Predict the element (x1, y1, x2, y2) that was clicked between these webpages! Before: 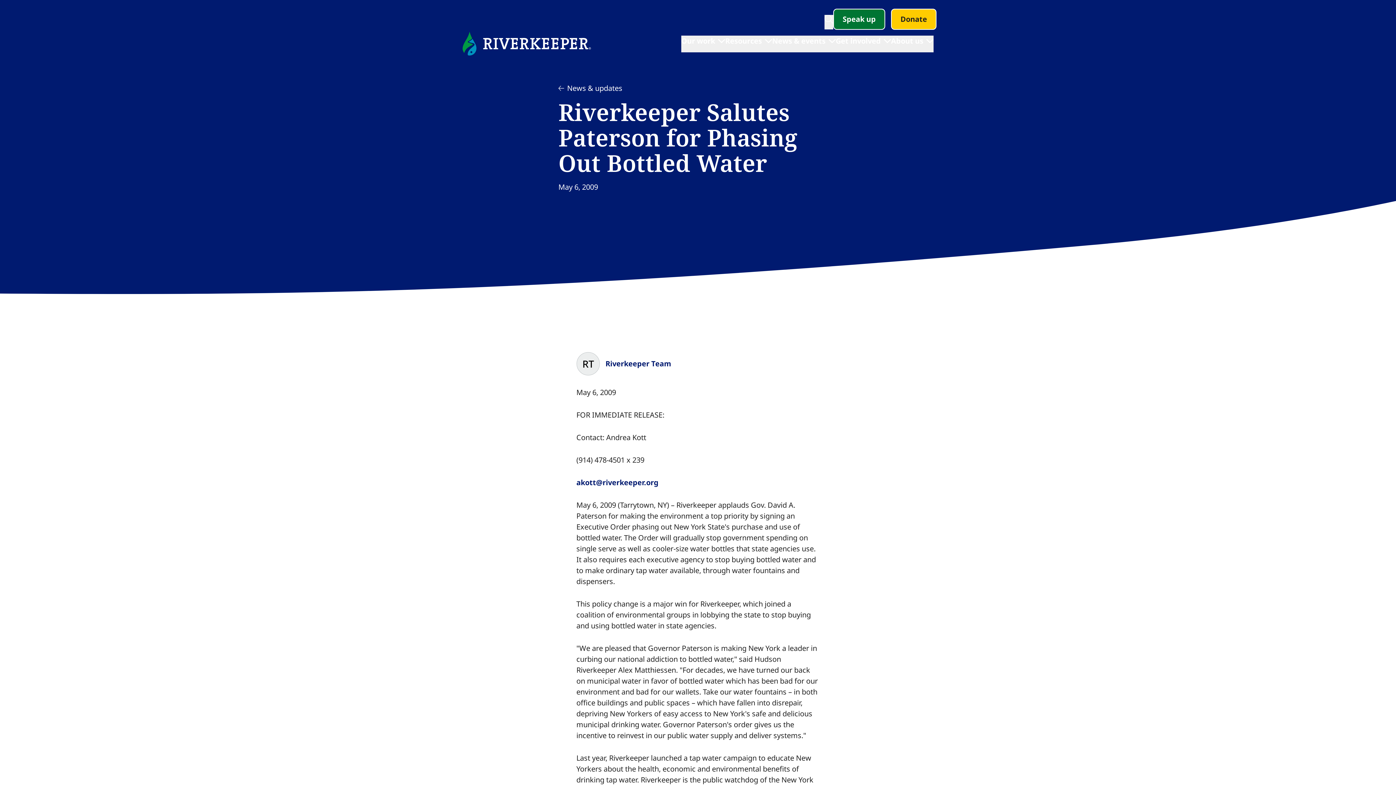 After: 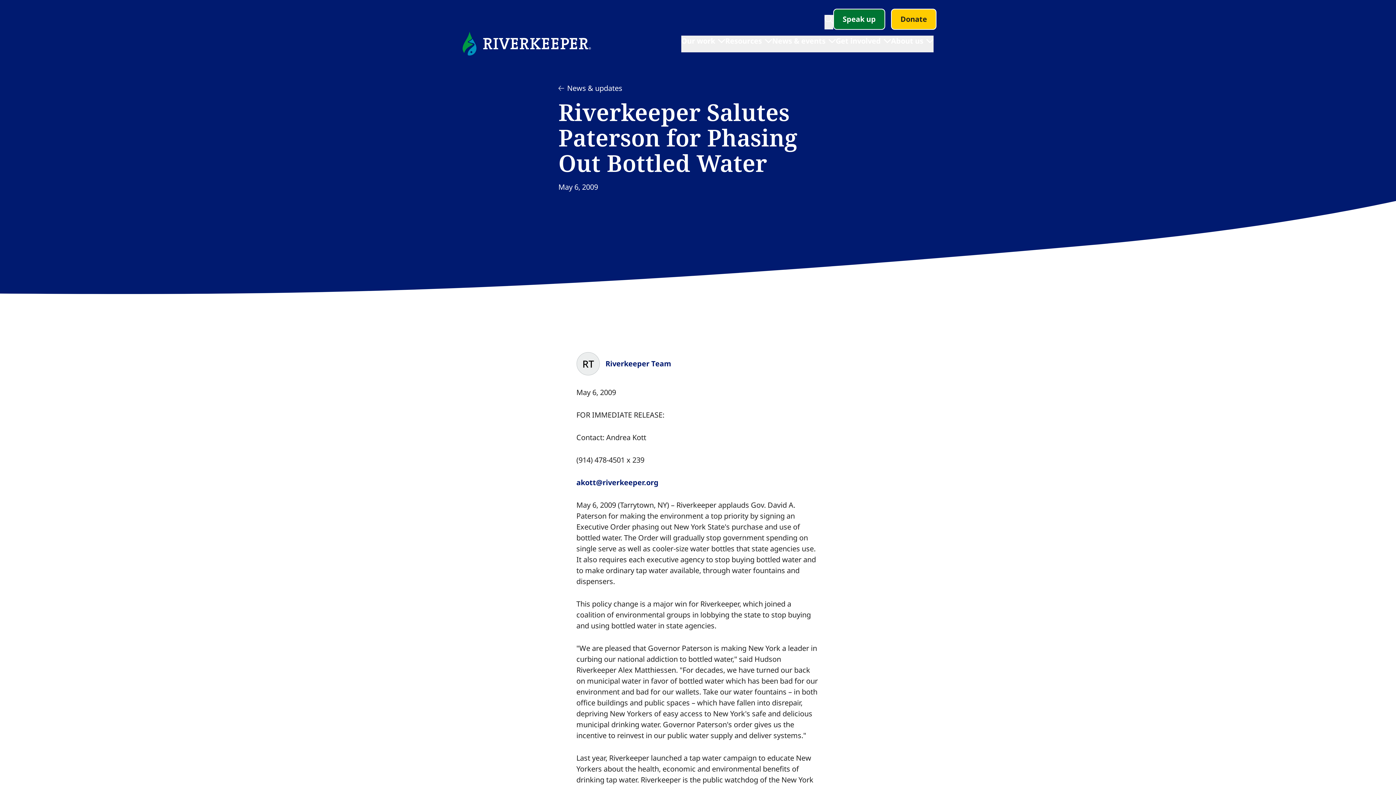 Action: bbox: (772, 35, 836, 52) label: News & events​​​​‌﻿‍﻿​‍​‍‌‍﻿﻿‌﻿​‍‌‍‍‌‌‍‌﻿‌‍‍‌‌‍﻿‍​‍​‍​﻿‍‍​‍​‍‌﻿​﻿‌‍​‌‌‍﻿‍‌‍‍‌‌﻿‌​‌﻿‍‌​‍﻿‍‌‍‍‌‌‍﻿﻿​‍​‍​‍﻿​​‍​‍‌‍‍​‌﻿​‍‌‍‌‌‌‍‌‍​‍​‍​﻿‍‍​‍​‍‌‍‍​‌﻿‌​‌﻿‌​‌﻿​​‌﻿​﻿​﻿‍‍​‍﻿﻿​‍﻿﻿‌‍​﻿‌‍﻿‌‌﻿​﻿​‍﻿‍‌‍﻿‌‌‍​‌‌‍‍‌‌‍﻿‍​‍﻿‍​﻿​‍​﻿​​​﻿​‍​﻿‌​‌﻿​‍‌‍‌‌‌‍‌​‌‍‌‌‌﻿​﻿‌‍‍‌‌‍‌﻿‌‍﻿‍​‍﻿‍‌﻿​‍‌‍‍‌‌﻿‌‍‌‍‌‌‌﻿​‍‌‍‍﻿‌‍‌‌‌‍‌‌‌﻿​​‌‍‌‌‌﻿​‍​‍﻿‍‌‍﻿﻿‌﻿​‍‌‍‌﻿​‍﻿﻿‌‍‍‌‌‍﻿‍‌﻿‌​‌‍‌‌‌‍﻿‍‌﻿‌​​‍﻿﻿‌‍‌‌‌‍‌​‌‍‍‌‌﻿‌​​‍﻿﻿‌‍﻿‌‌‍﻿﻿‌‍‌​‌‍‌‌​﻿﻿‌‌﻿​​‌﻿​‍‌‍‌‌‌﻿​﻿‌‍‌‌‌‍﻿‍‌﻿‌​‌‍​‌‌﻿‌​‌‍‍‌‌‍﻿﻿‌‍﻿‍​﻿‍﻿‌‍‍‌‌‍‌​​﻿﻿‌‌‍‍​‌‍‌‌‌‍​‌‌‍‌​‌‍‌‌‌﻿​‍​﻿‍﻿‌﻿‌​‌﻿‍‌‌﻿​​‌‍‌‌​﻿﻿‌‌‍‍​‌‍‌‌‌‍​‌‌‍‌​‌‍‌‌‌﻿​‍​﻿‍﻿‌﻿​​‌‍​‌‌﻿‌​‌‍‍​​﻿﻿‌‌‍﻿‌‌‍‌‌‌‍﻿‍‌﻿‌‌​‍‌‌​﻿‌‌‌​​‍‌‌﻿﻿‌‍‍﻿‌‍‌‌‌﻿‍‌​‍‌‌​﻿​﻿‌​‌​​‍‌‌​﻿​﻿‌​‌​​‍‌‌​﻿​‍​﻿​‍‌‍‌​​﻿‍‌​﻿‍​‌‍​‌‌‍‌​​﻿‌﻿‌‍‌‍‌‍‌‍​﻿​​‌‍‌‌​﻿‌‍​﻿‌‍​‍‌‌​﻿​‍​﻿​‍​‍‌‌​﻿‌‌‌​‌​​‍﻿‍‌﻿‌​‌‍‌‌‌﻿‍​‌﻿‌​​﻿﻿﻿‌‍​‍‌‍​‌‌﻿​﻿‌‍‌‌‌‌‌‌‌﻿​‍‌‍﻿​​﻿﻿‌‌‍‍​‌﻿‌​‌﻿‌​‌﻿​​‌﻿​﻿​‍‌‌​﻿​﻿‌​​‌​‍‌‌​﻿​‍‌​‌‍​‍‌‌​﻿​‍‌​‌‍‌‍​﻿‌‍﻿‌‌﻿​﻿​‍﻿‍‌‍﻿‌‌‍​‌‌‍‍‌‌‍﻿‍​‍﻿‍​﻿​‍​﻿​​​﻿​‍​﻿‌​‌﻿​‍‌‍‌‌‌‍‌​‌‍‌‌‌﻿​﻿‌‍‍‌‌‍‌﻿‌‍﻿‍​‍﻿‍‌﻿​‍‌‍‍‌‌﻿‌‍‌‍‌‌‌﻿​‍‌‍‍﻿‌‍‌‌‌‍‌‌‌﻿​​‌‍‌‌‌﻿​‍​‍﻿‍‌‍﻿﻿‌﻿​‍‌‍‌﻿​‍‌‍‌‍‍‌‌‍‌​​﻿﻿‌‌‍‍​‌‍‌‌‌‍​‌‌‍‌​‌‍‌‌‌﻿​‍​‍‌‍‌﻿‌​‌﻿‍‌‌﻿​​‌‍‌‌​﻿﻿‌‌‍‍​‌‍‌‌‌‍​‌‌‍‌​‌‍‌‌‌﻿​‍​‍‌‍‌﻿​​‌‍​‌‌﻿‌​‌‍‍​​﻿﻿‌‌‍﻿‌‌‍‌‌‌‍﻿‍‌﻿‌‌​‍‌‌​﻿‌‌‌​​‍‌‌﻿﻿‌‍‍﻿‌‍‌‌‌﻿‍‌​‍‌‌​﻿​﻿‌​‌​​‍‌‌​﻿​﻿‌​‌​​‍‌‌​﻿​‍​﻿​‍‌‍‌​​﻿‍‌​﻿‍​‌‍​‌‌‍‌​​﻿‌﻿‌‍‌‍‌‍‌‍​﻿​​‌‍‌‌​﻿‌‍​﻿‌‍​‍‌‌​﻿​‍​﻿​‍​‍‌‌​﻿‌‌‌​‌​​‍﻿‍‌﻿‌​‌‍‌‌‌﻿‍​‌﻿‌​​‍‌‍‌﻿​​‌‍‌‌‌﻿​‍‌﻿​﻿‌﻿​​‌‍‌‌‌‍​﻿‌﻿‌​‌‍‍‌‌﻿‌‍‌‍‌‌​﻿﻿‌‌﻿​​‌﻿‌‌‌‍​‍‌‍﻿​‌‍‍‌‌﻿​﻿‌‍‍​‌‍‌‌‌‍‌​​‍​‍‌﻿﻿‌